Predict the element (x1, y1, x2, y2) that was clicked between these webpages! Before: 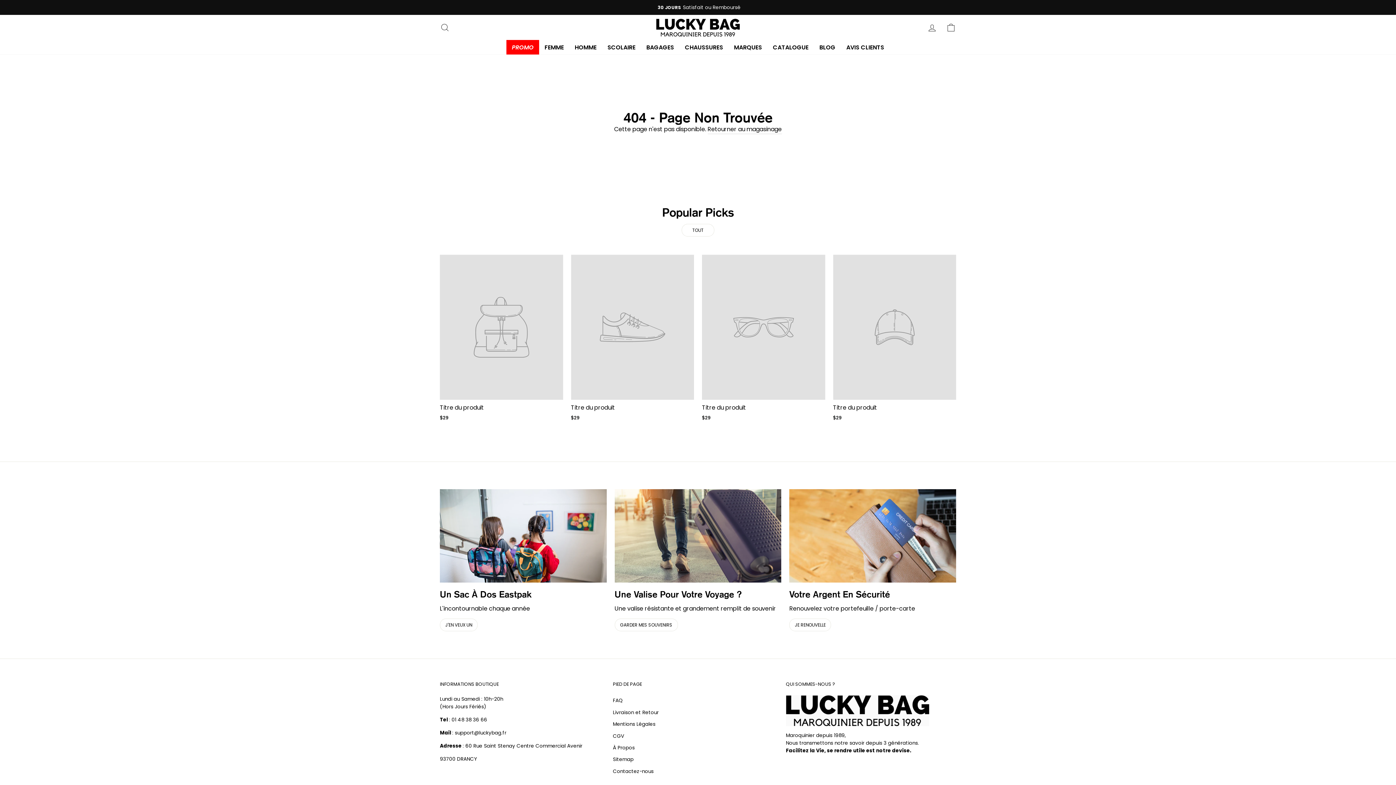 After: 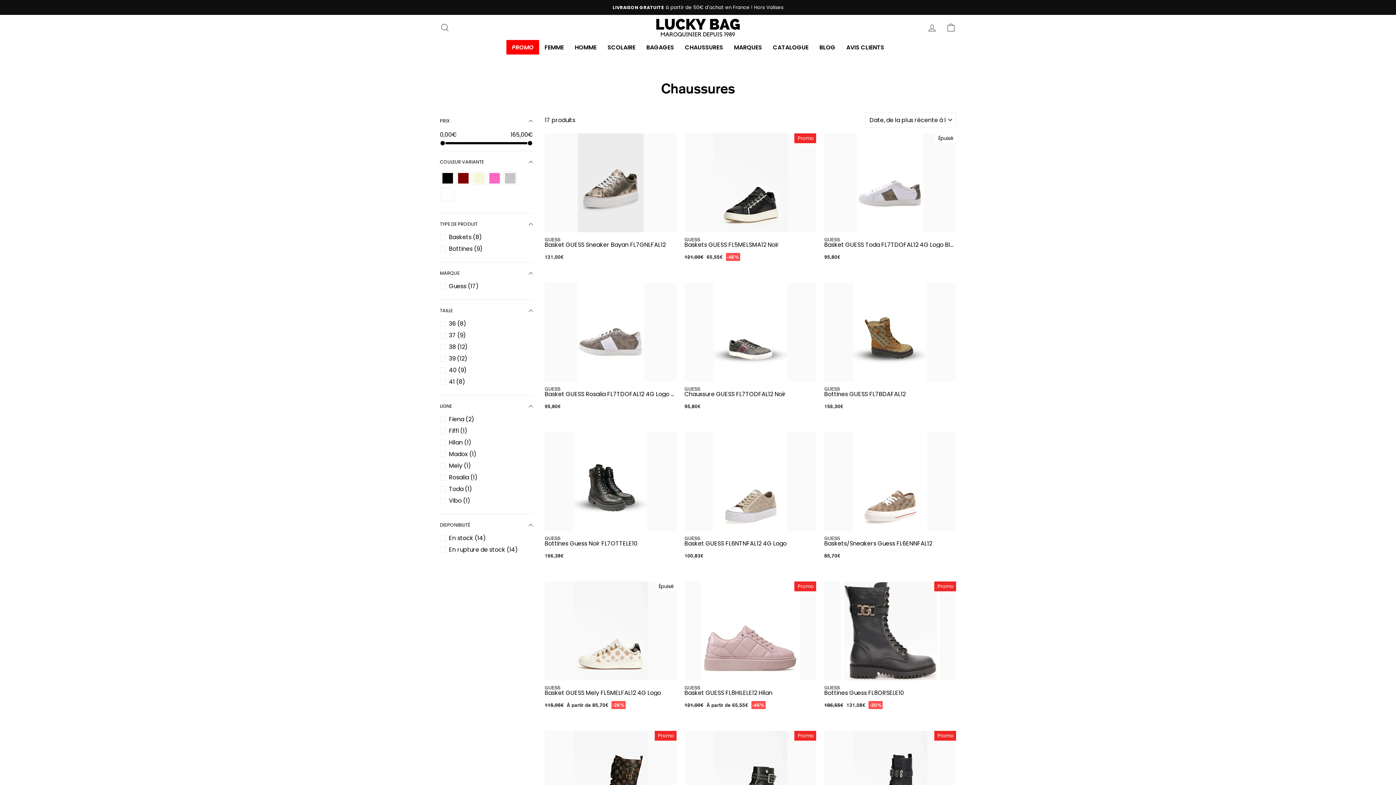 Action: bbox: (677, 40, 730, 54) label: CHAUSSURES